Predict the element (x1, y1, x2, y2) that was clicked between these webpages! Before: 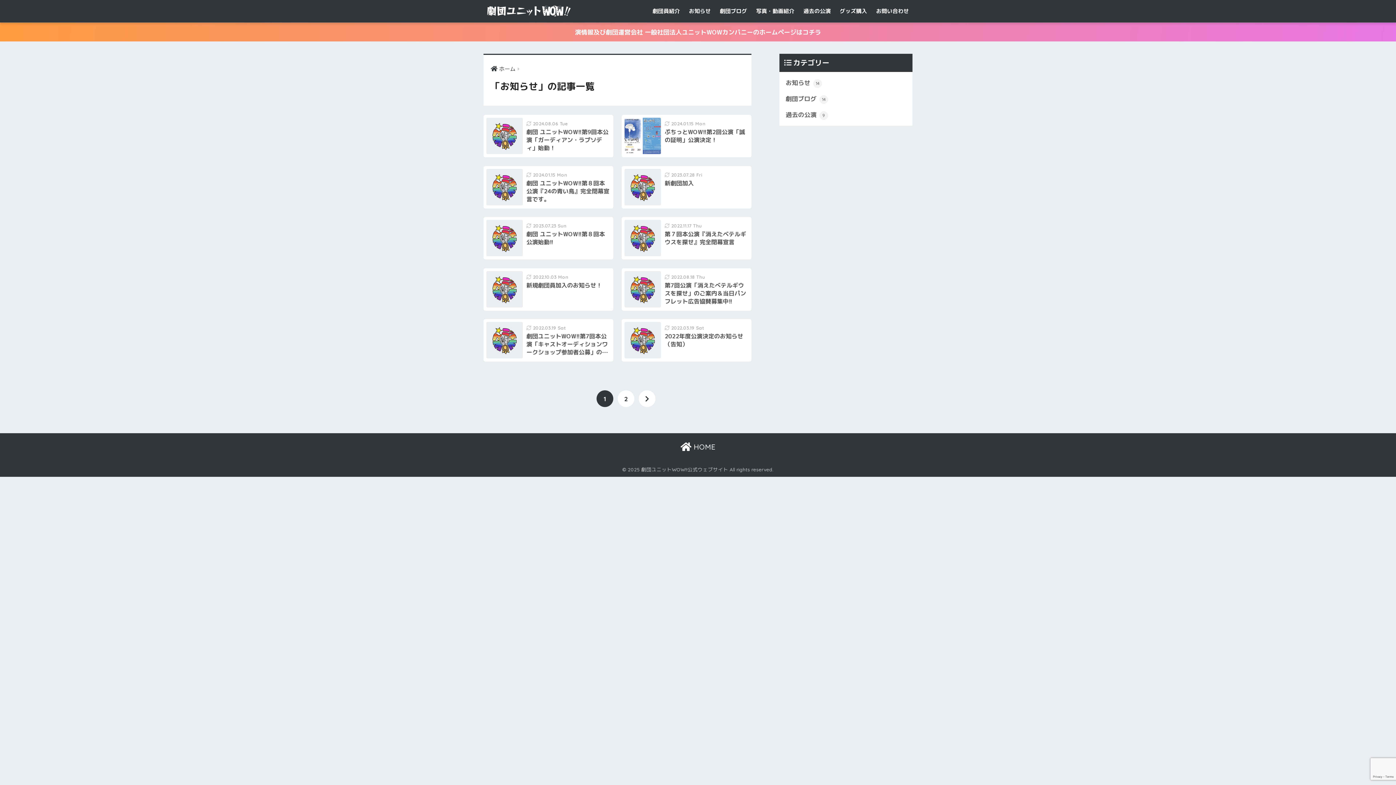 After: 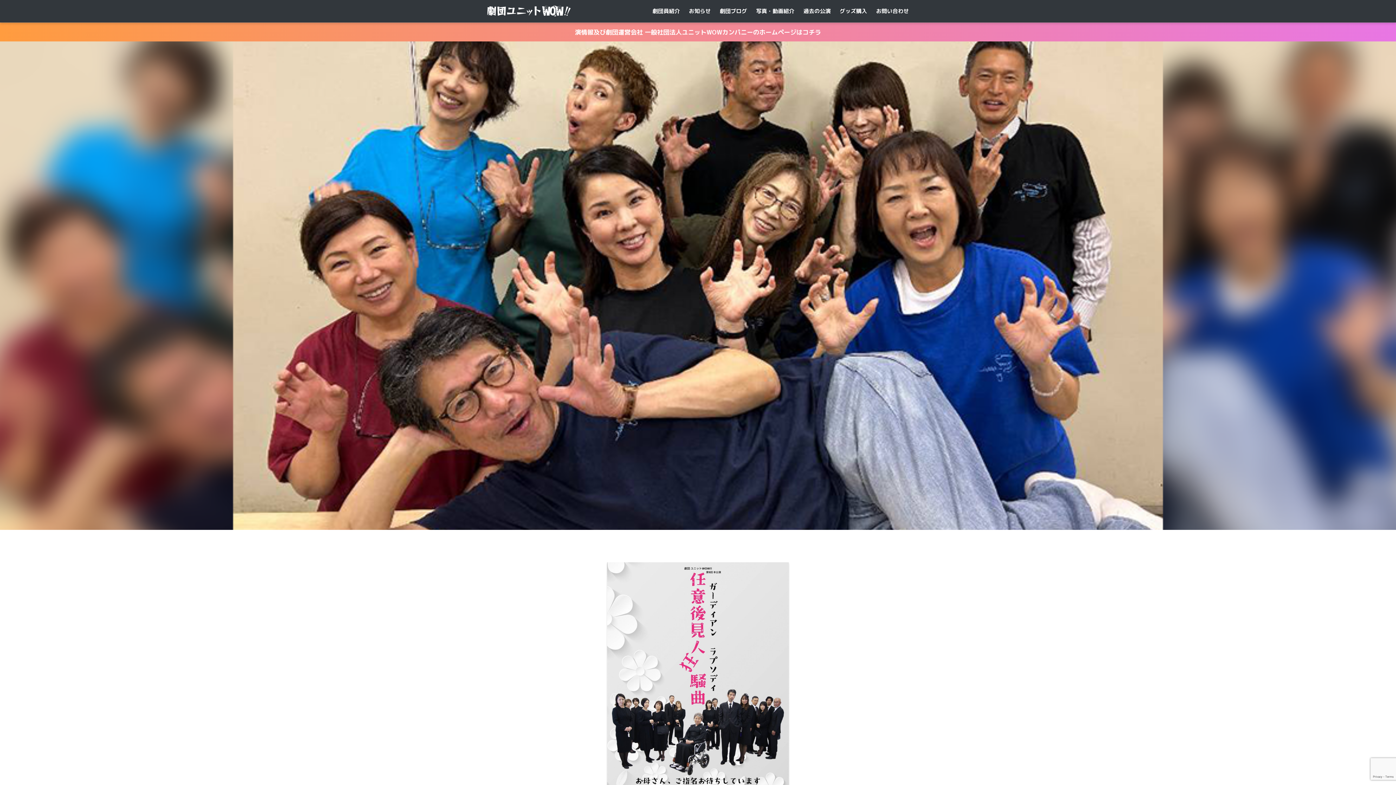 Action: bbox: (680, 442, 715, 451) label:  HOME